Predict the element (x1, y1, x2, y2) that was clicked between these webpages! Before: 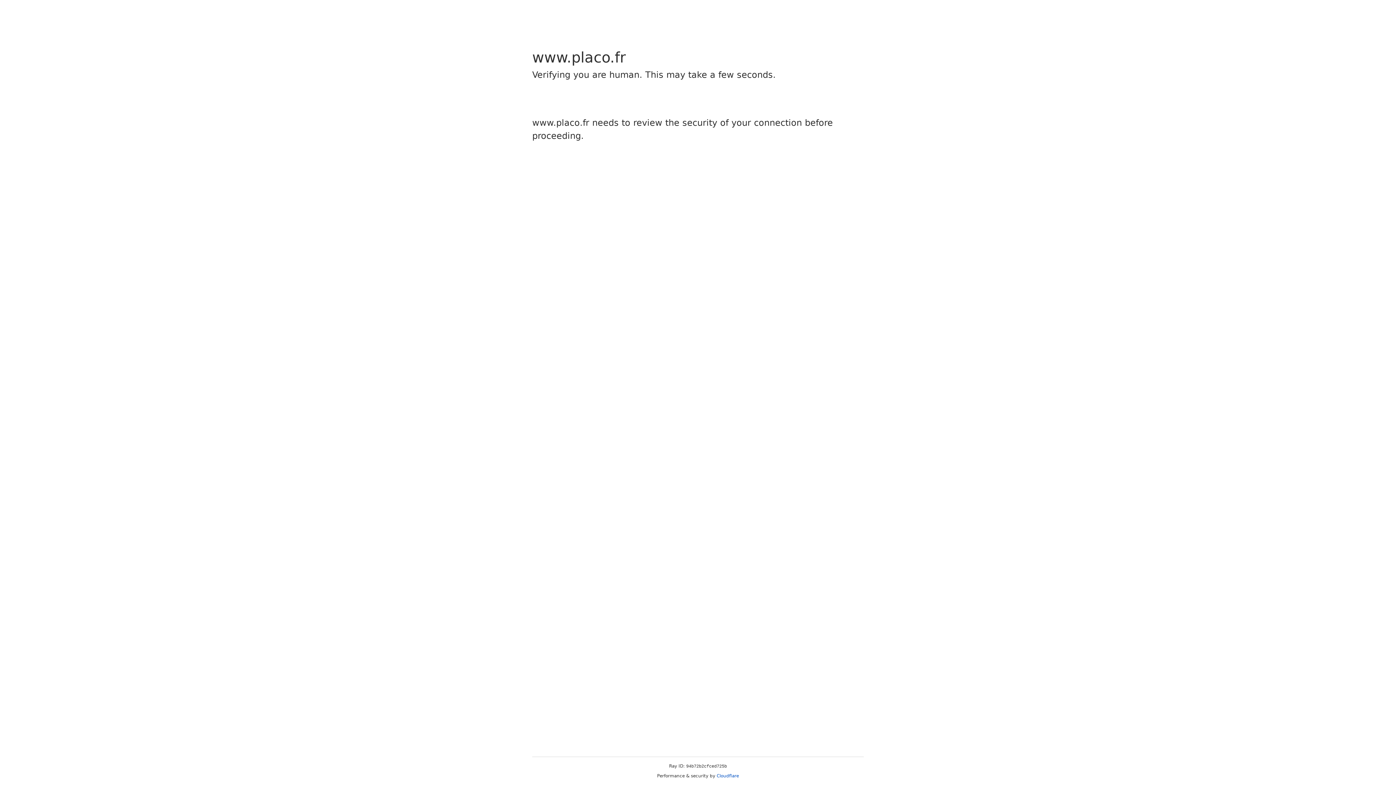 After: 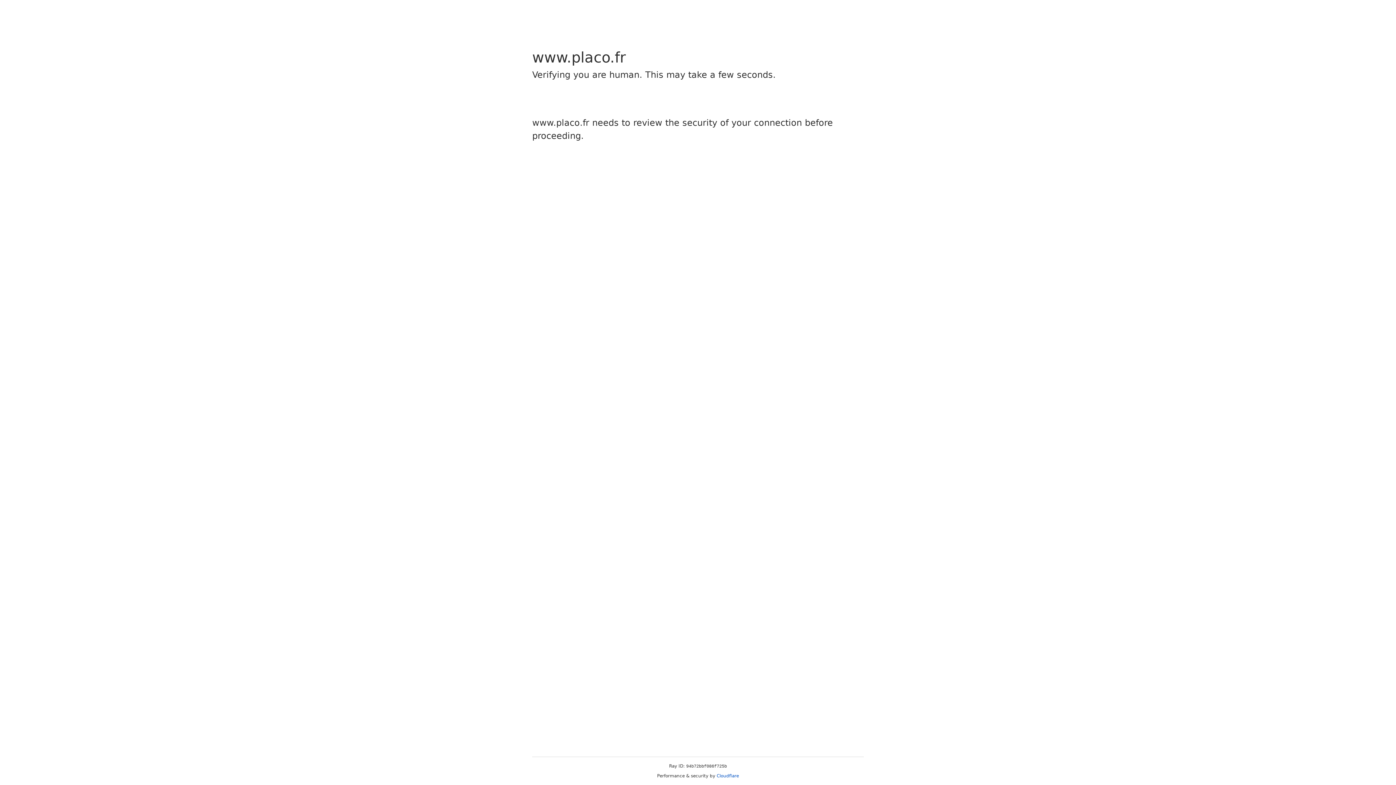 Action: label: Cloudflare bbox: (716, 773, 739, 778)